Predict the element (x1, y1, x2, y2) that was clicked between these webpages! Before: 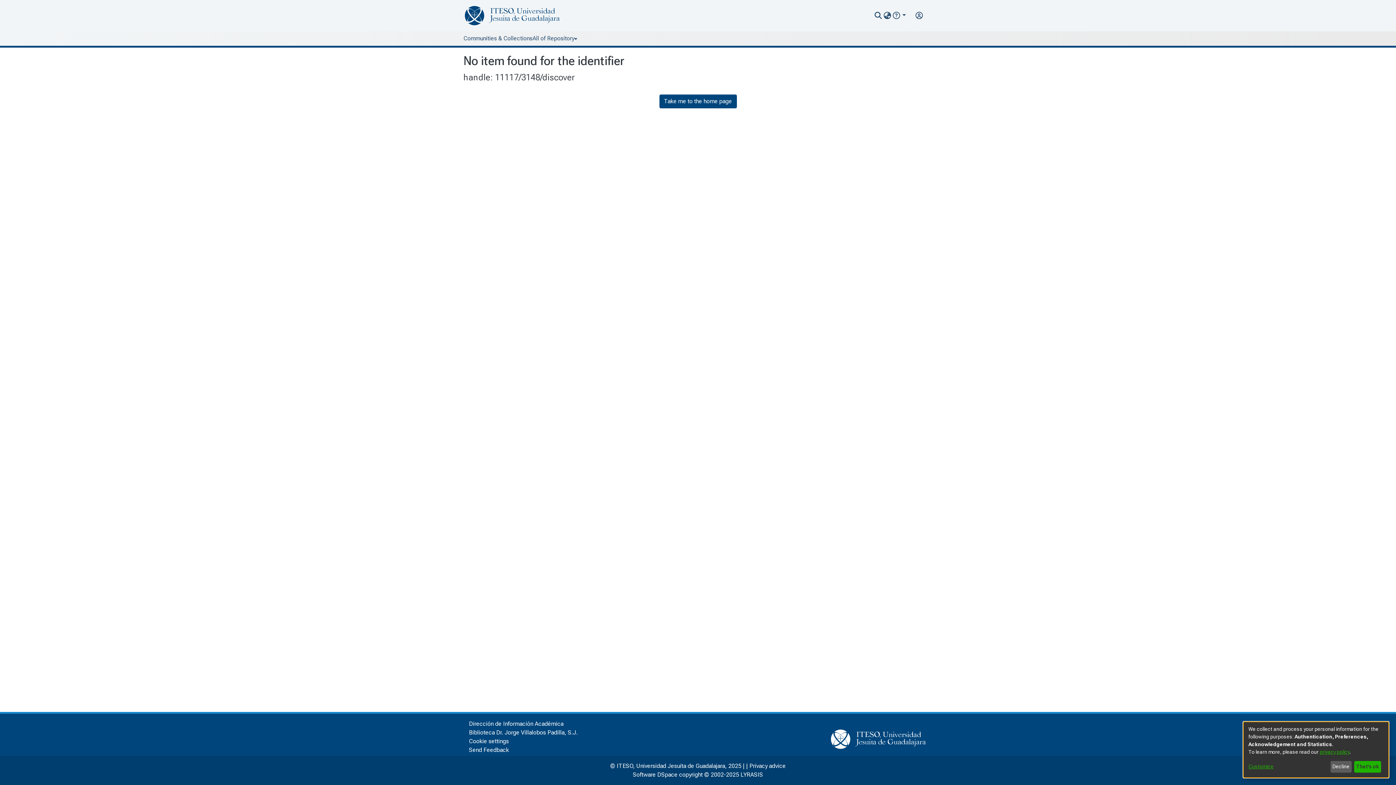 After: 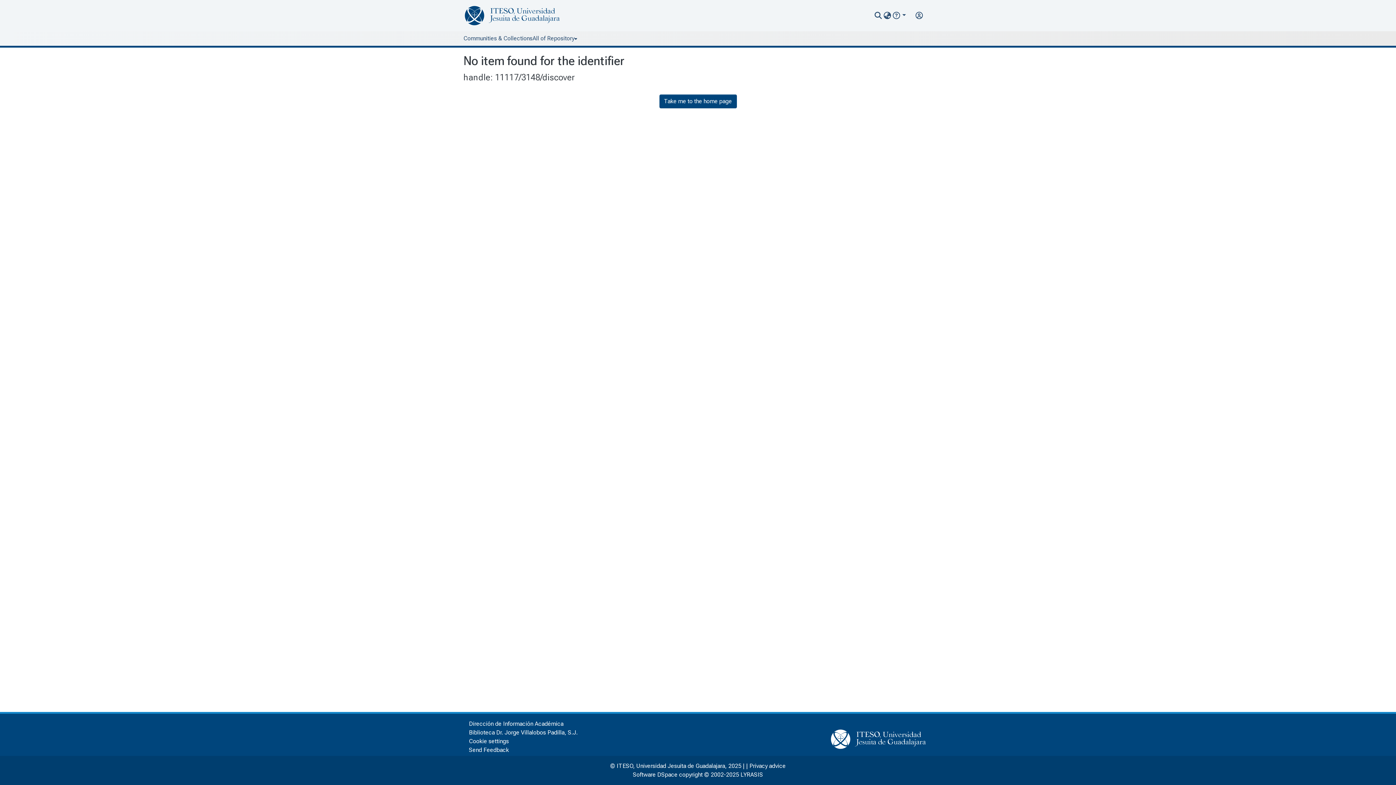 Action: label: That's ok bbox: (1354, 761, 1381, 773)